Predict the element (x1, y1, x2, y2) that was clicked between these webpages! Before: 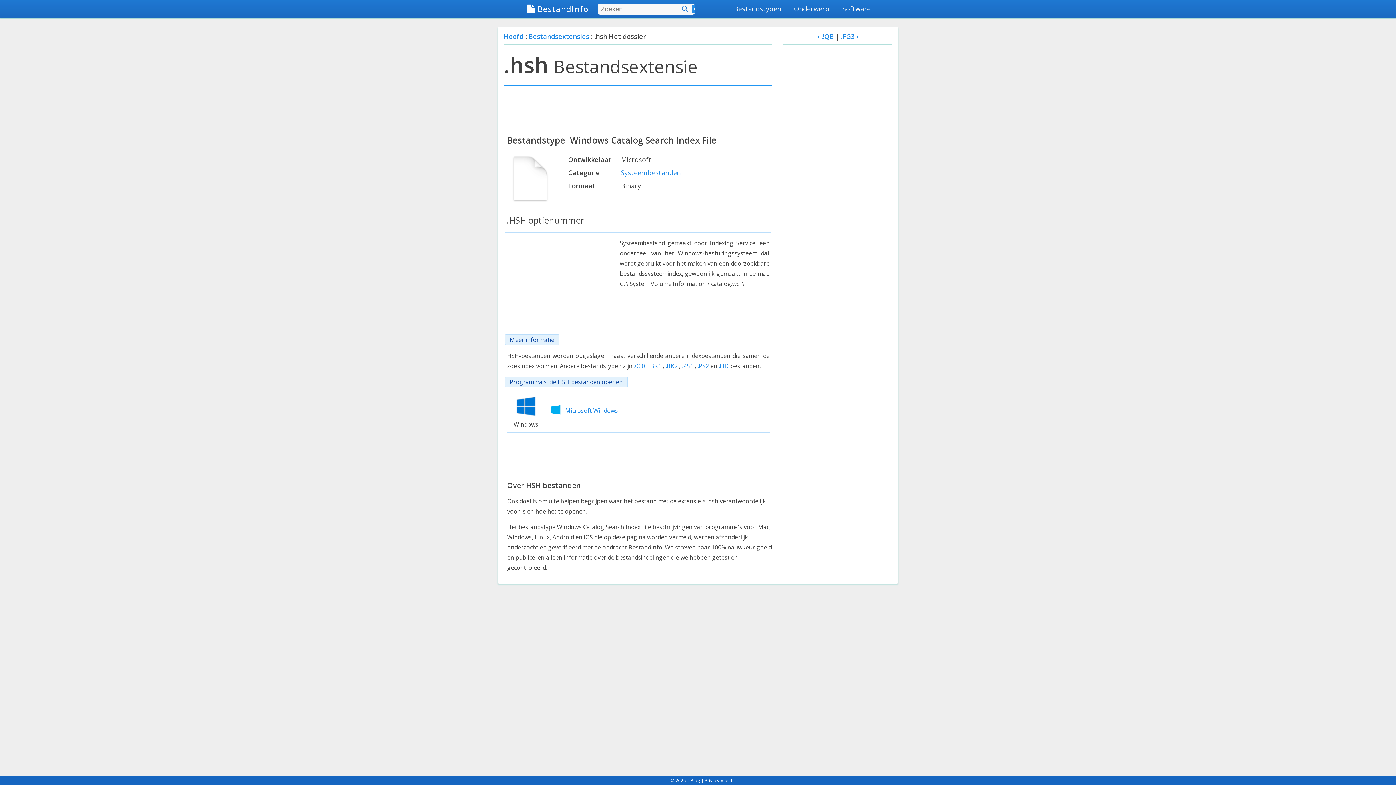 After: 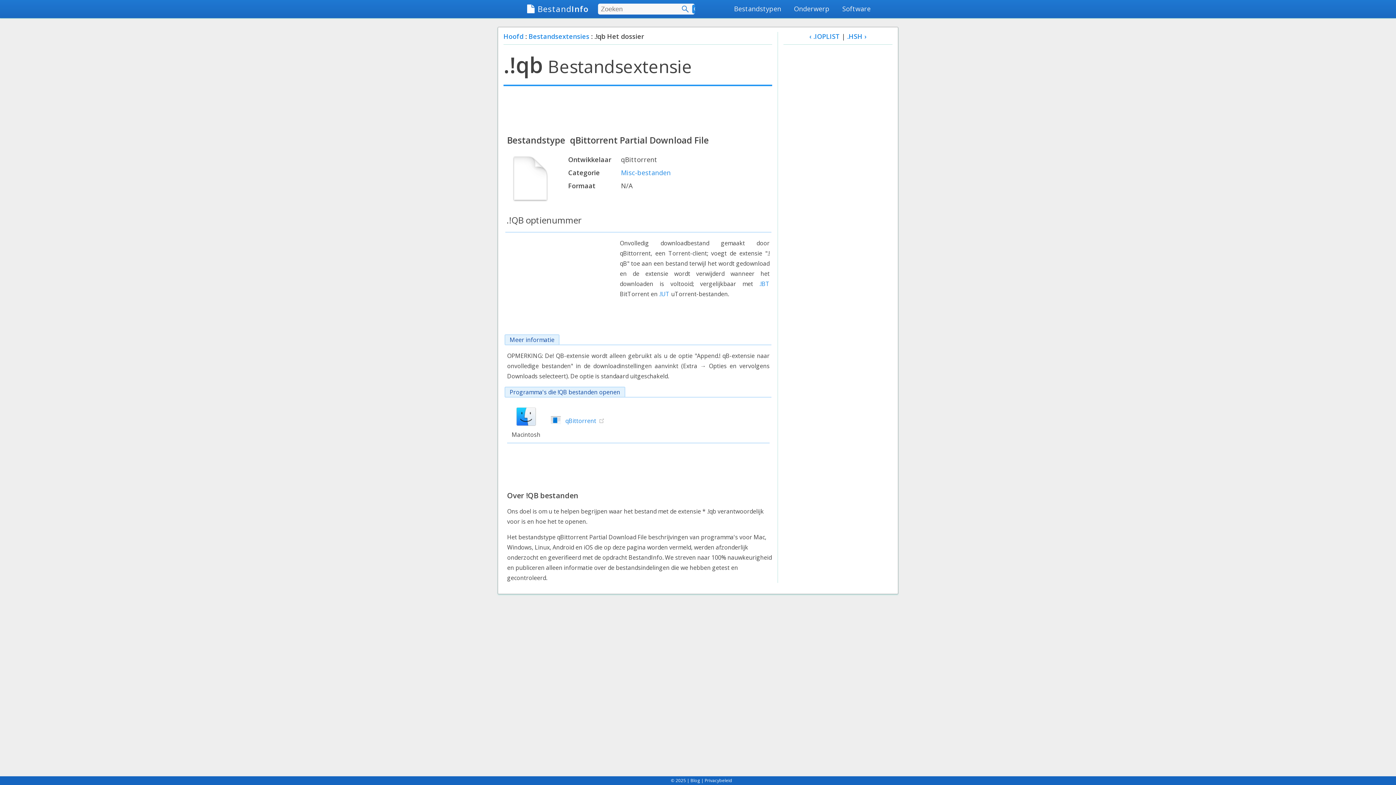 Action: bbox: (817, 32, 834, 40) label: ‹ .!QB